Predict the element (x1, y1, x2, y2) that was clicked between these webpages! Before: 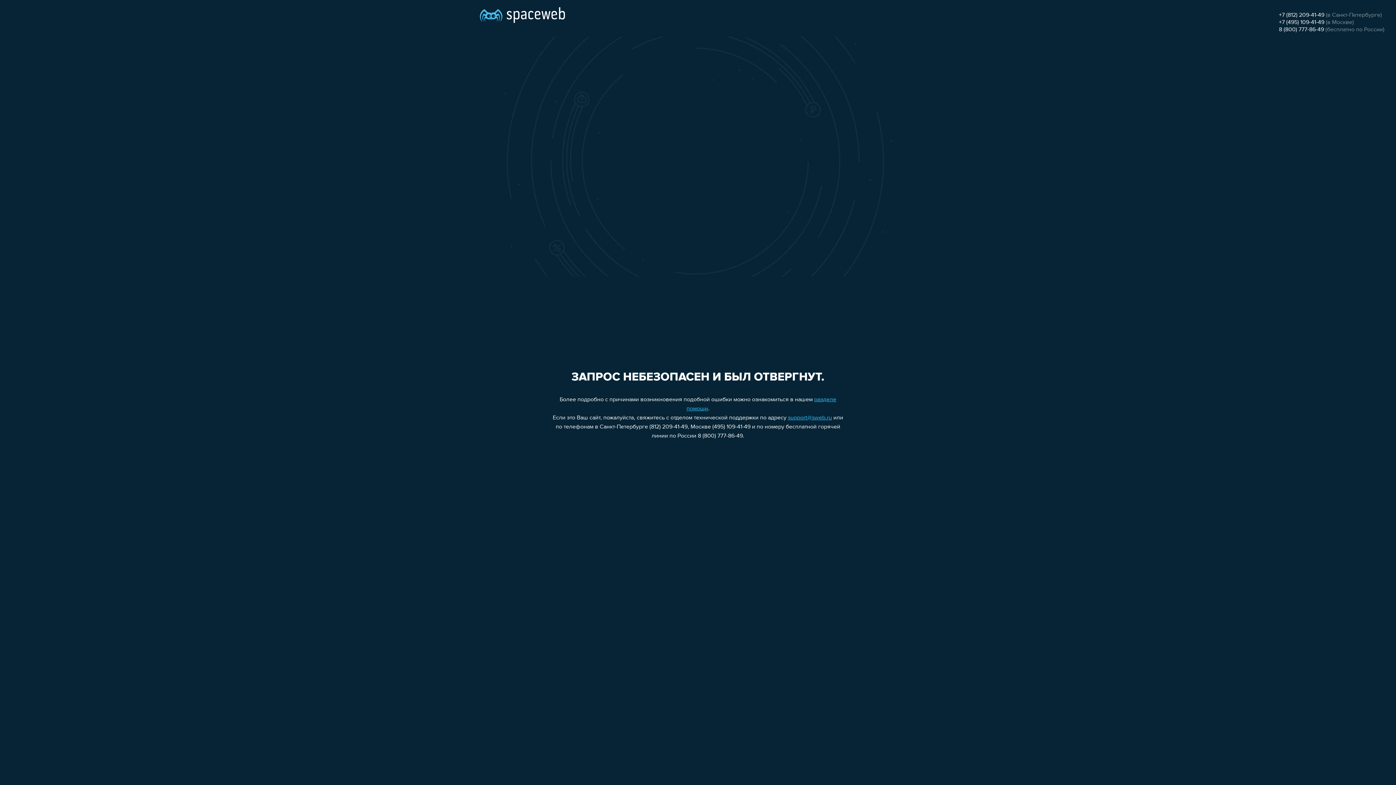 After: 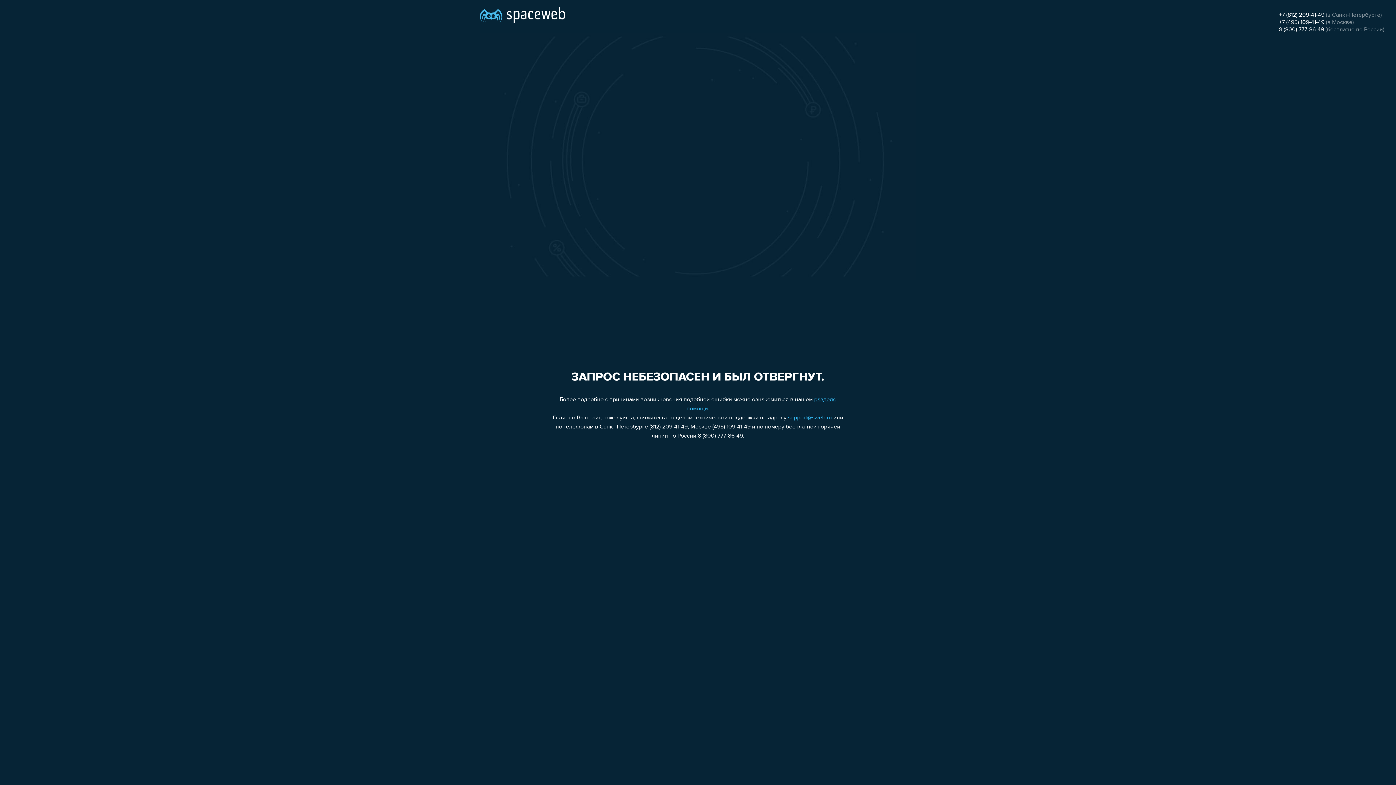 Action: label: 8 (800) 777-86-49 bbox: (1279, 26, 1324, 32)